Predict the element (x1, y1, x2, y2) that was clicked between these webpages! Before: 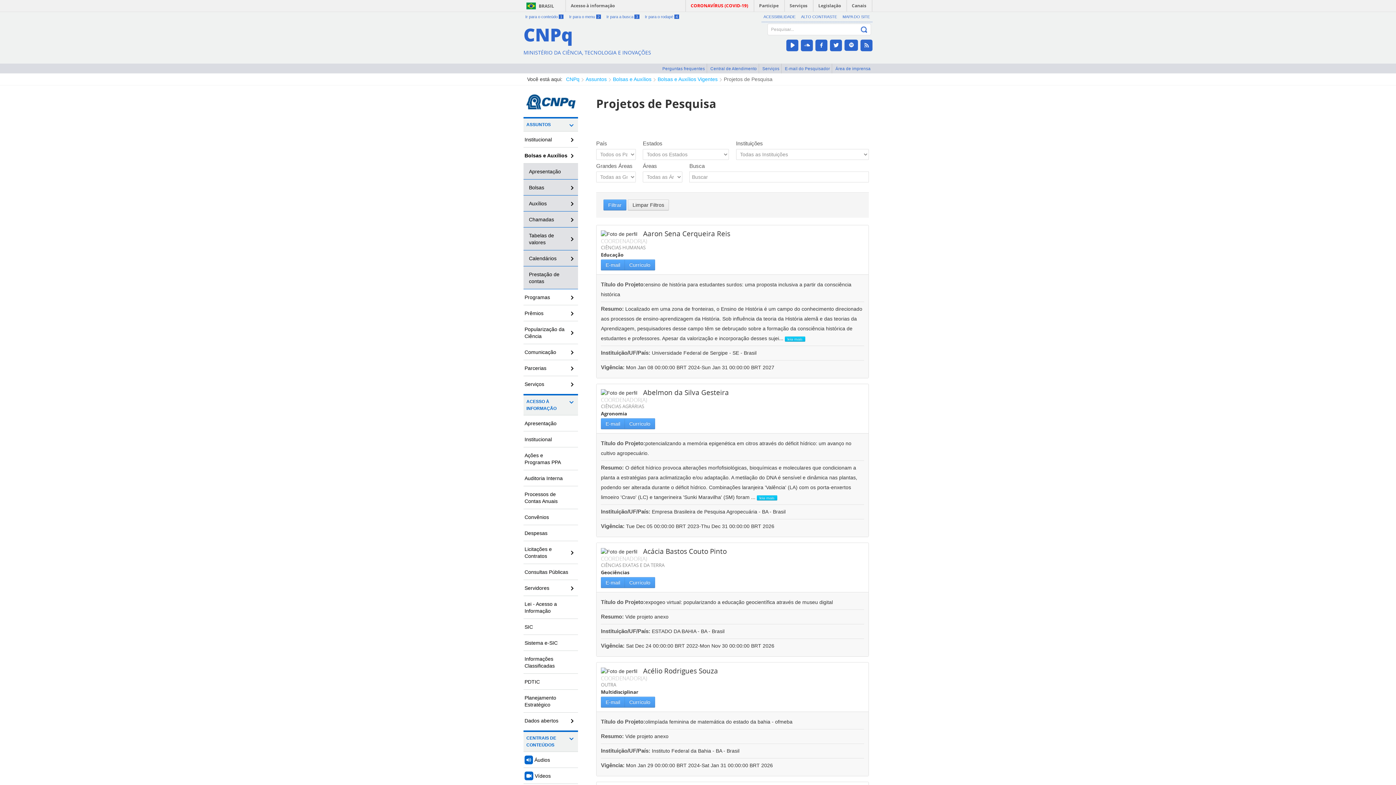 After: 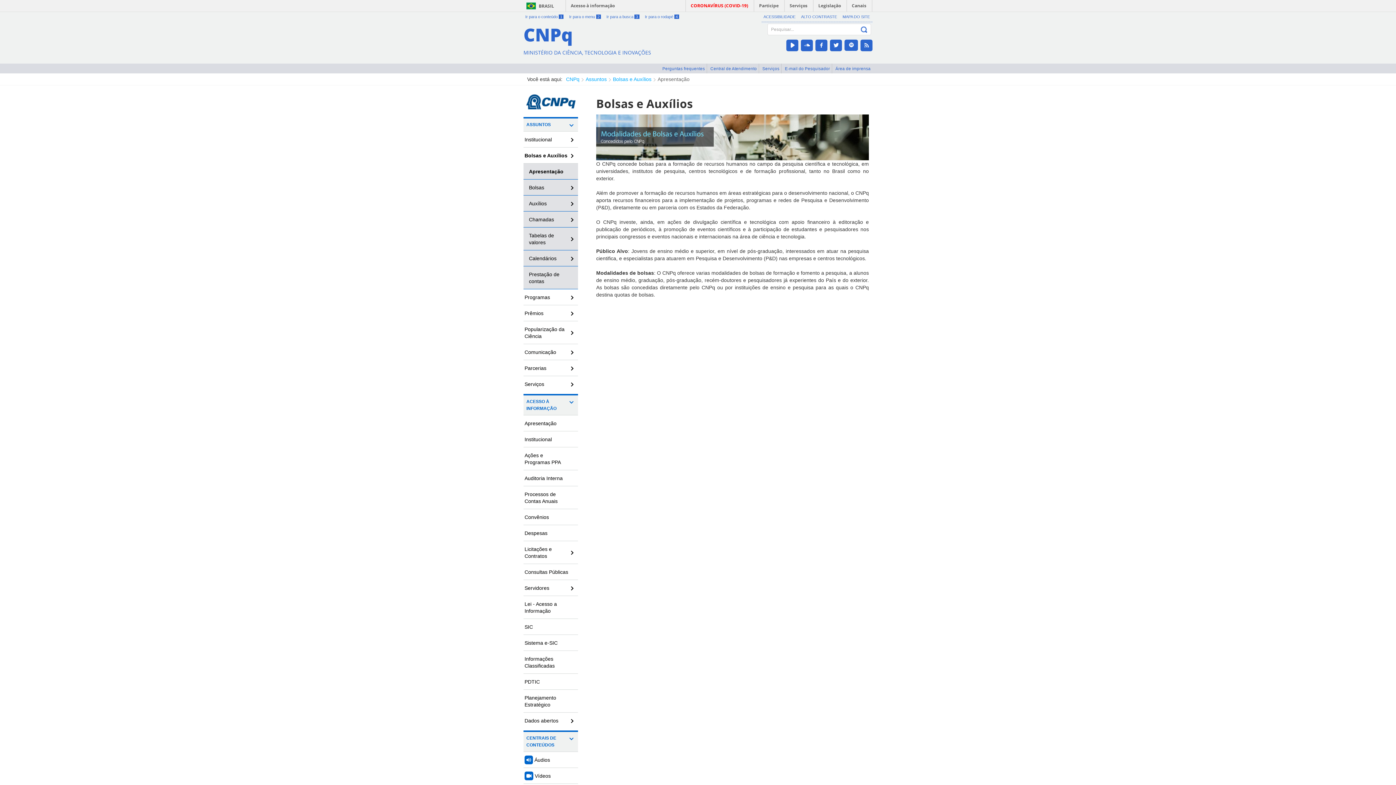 Action: label: Apresentação bbox: (523, 163, 578, 179)